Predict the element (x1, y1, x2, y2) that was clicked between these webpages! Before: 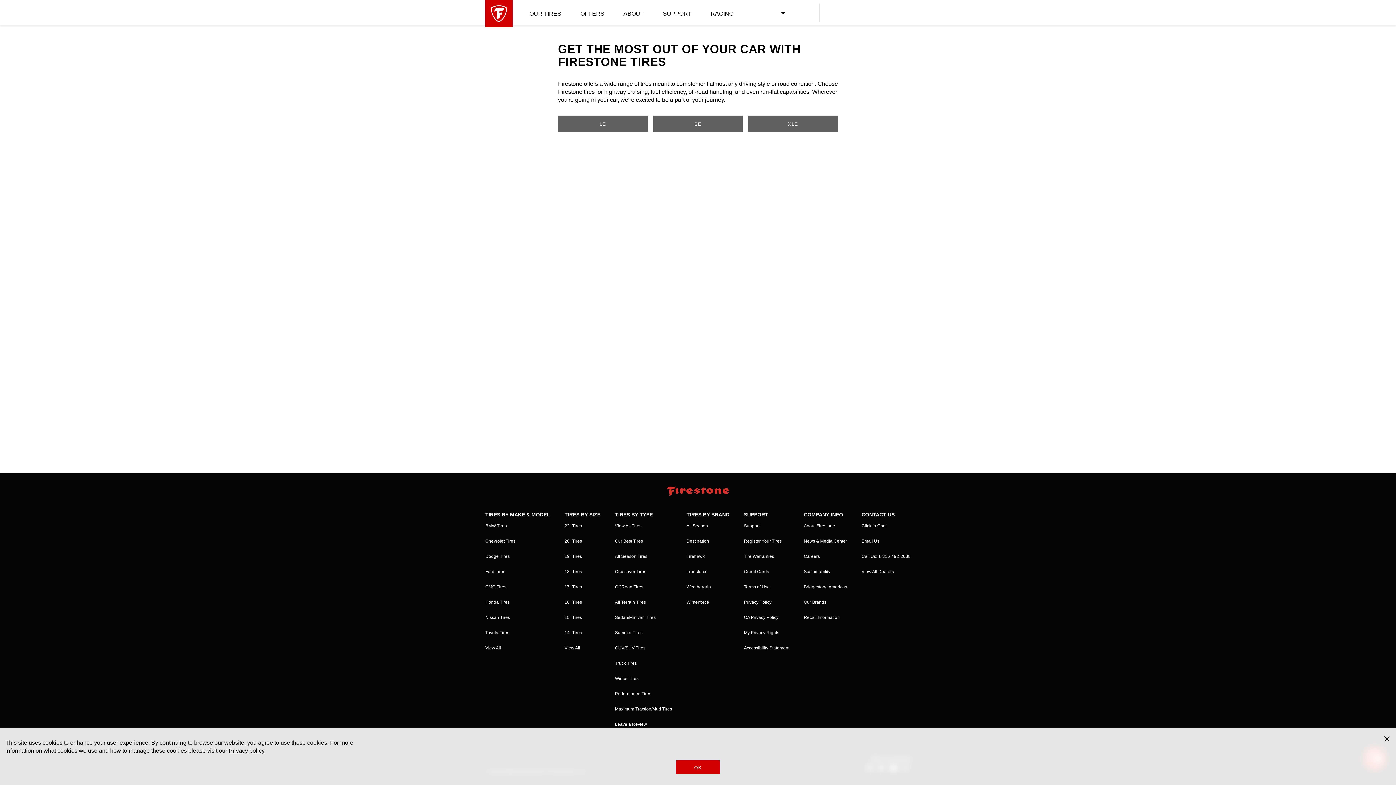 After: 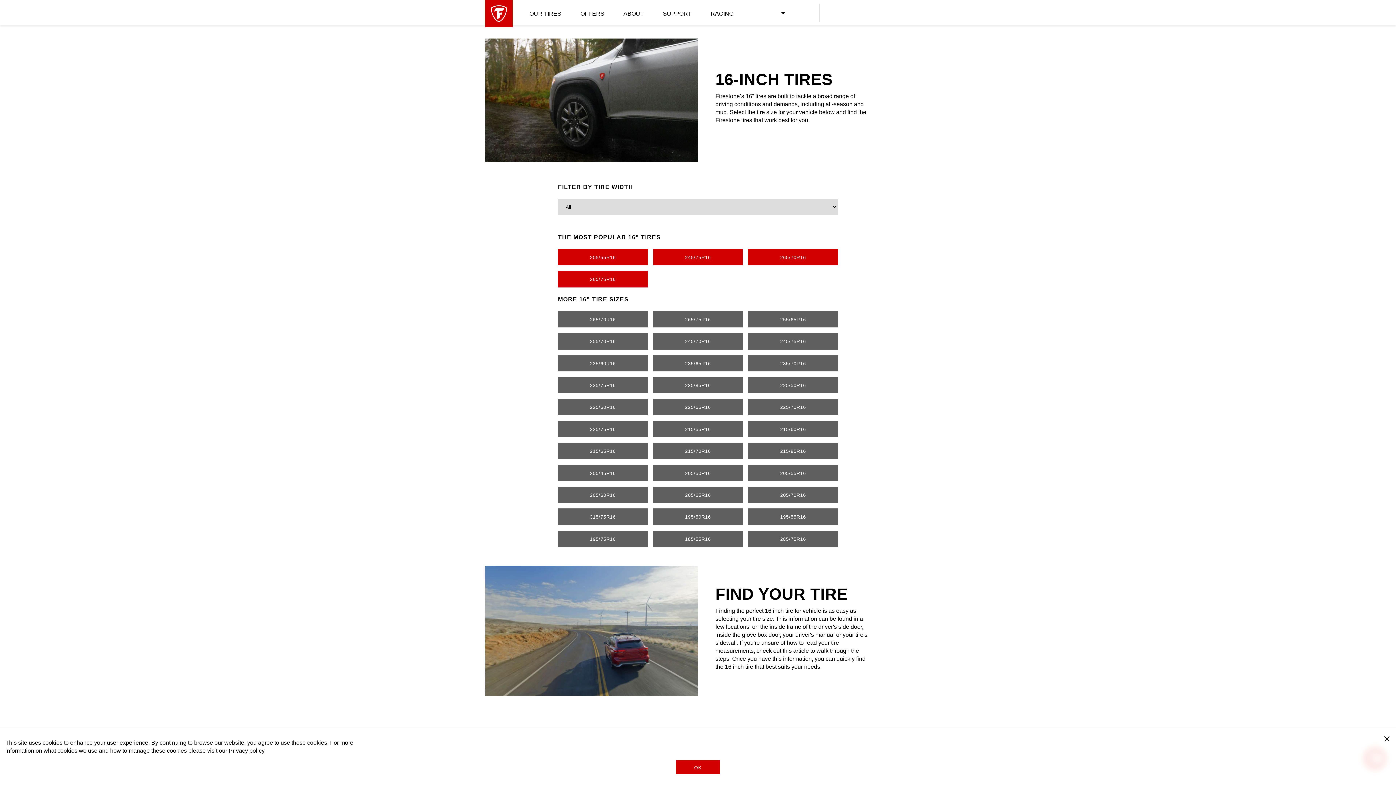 Action: label: 16" Tires bbox: (564, 599, 582, 605)